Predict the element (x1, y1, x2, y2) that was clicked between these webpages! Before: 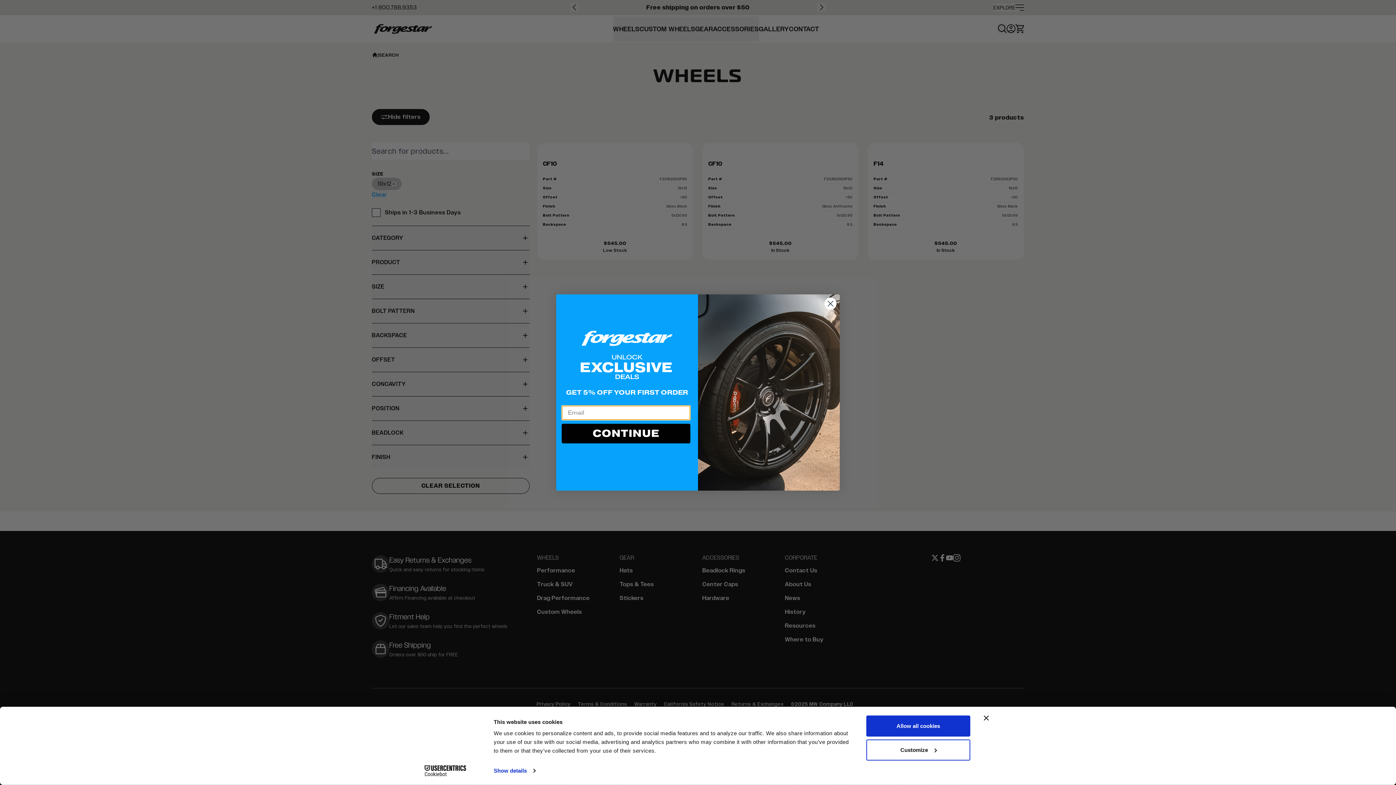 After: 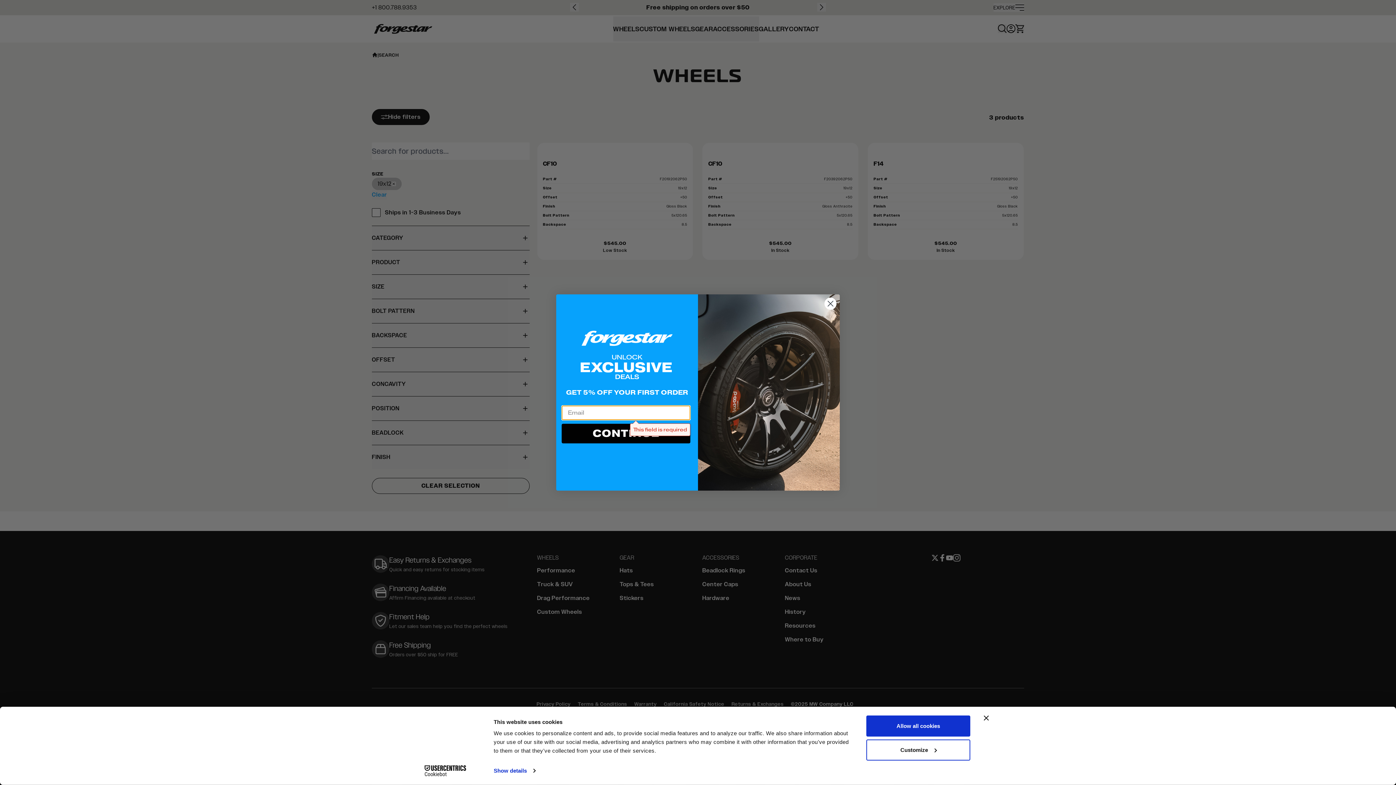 Action: bbox: (561, 445, 690, 464) label: CONTINUE